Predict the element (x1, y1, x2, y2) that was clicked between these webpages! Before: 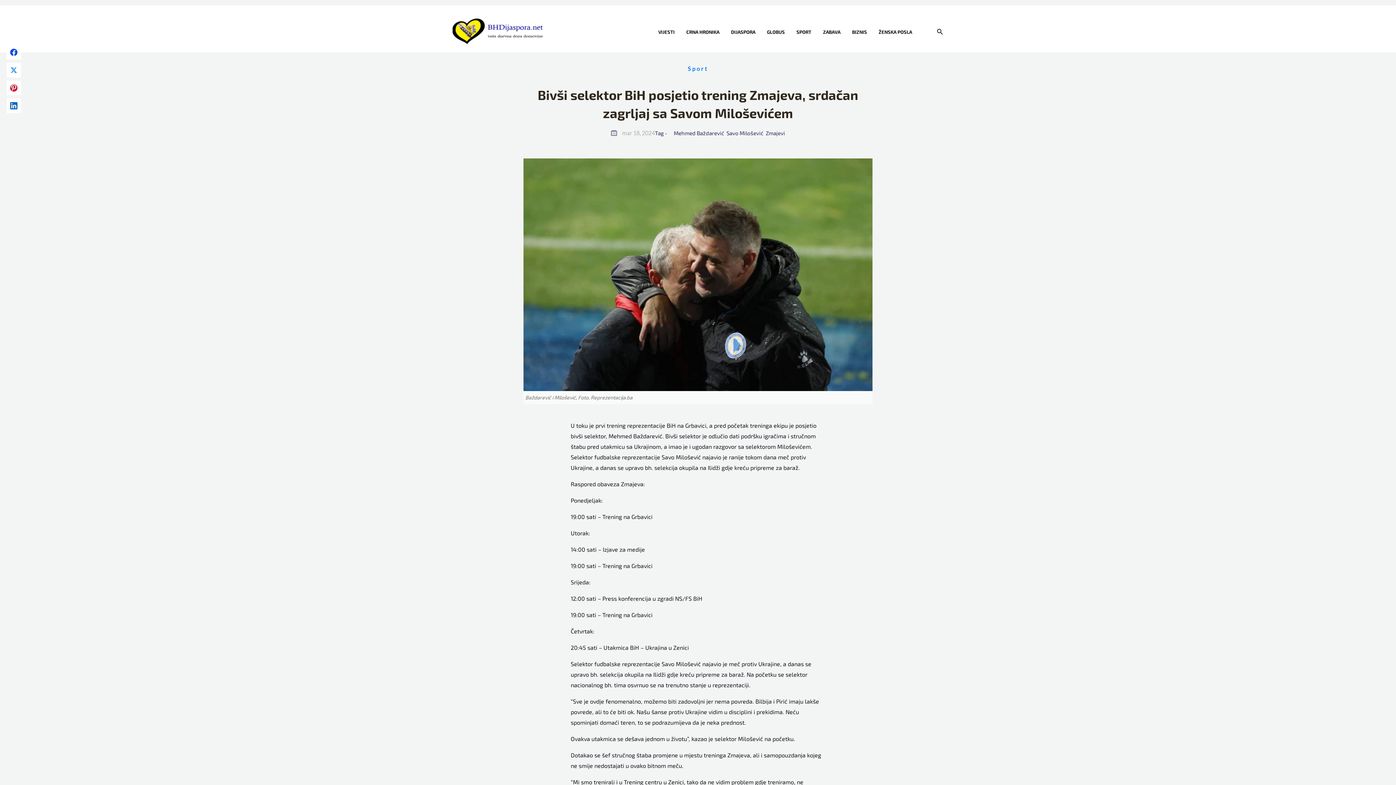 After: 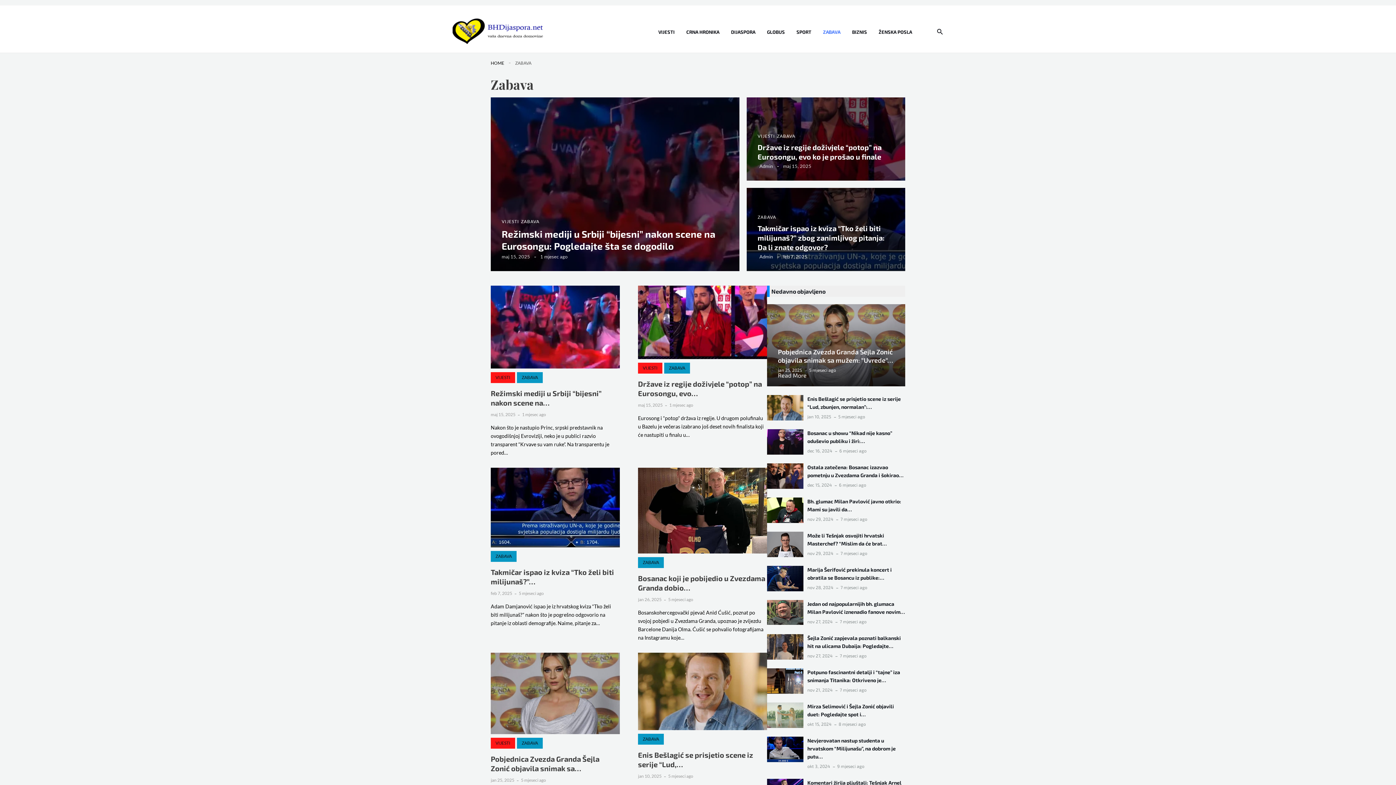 Action: label: ZABAVA bbox: (823, 22, 852, 40)